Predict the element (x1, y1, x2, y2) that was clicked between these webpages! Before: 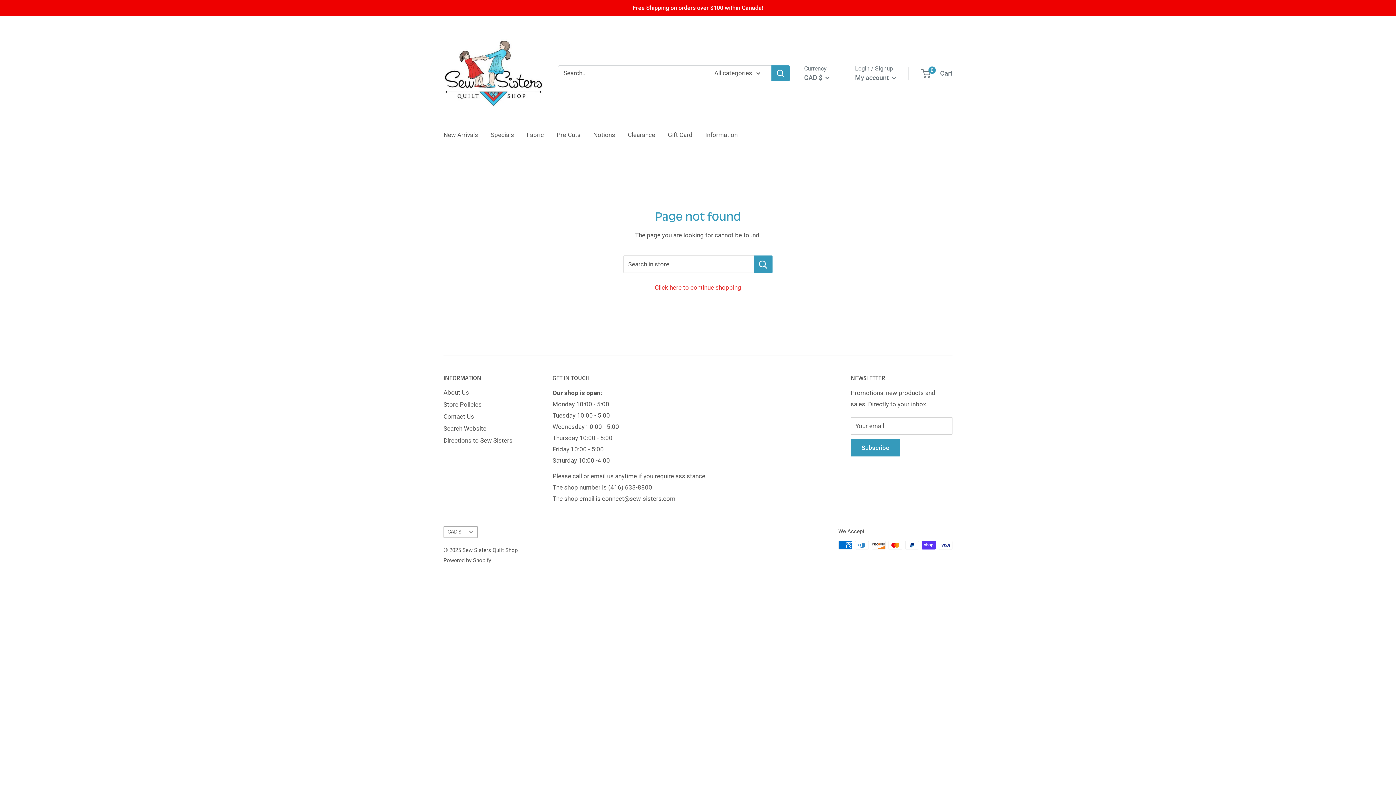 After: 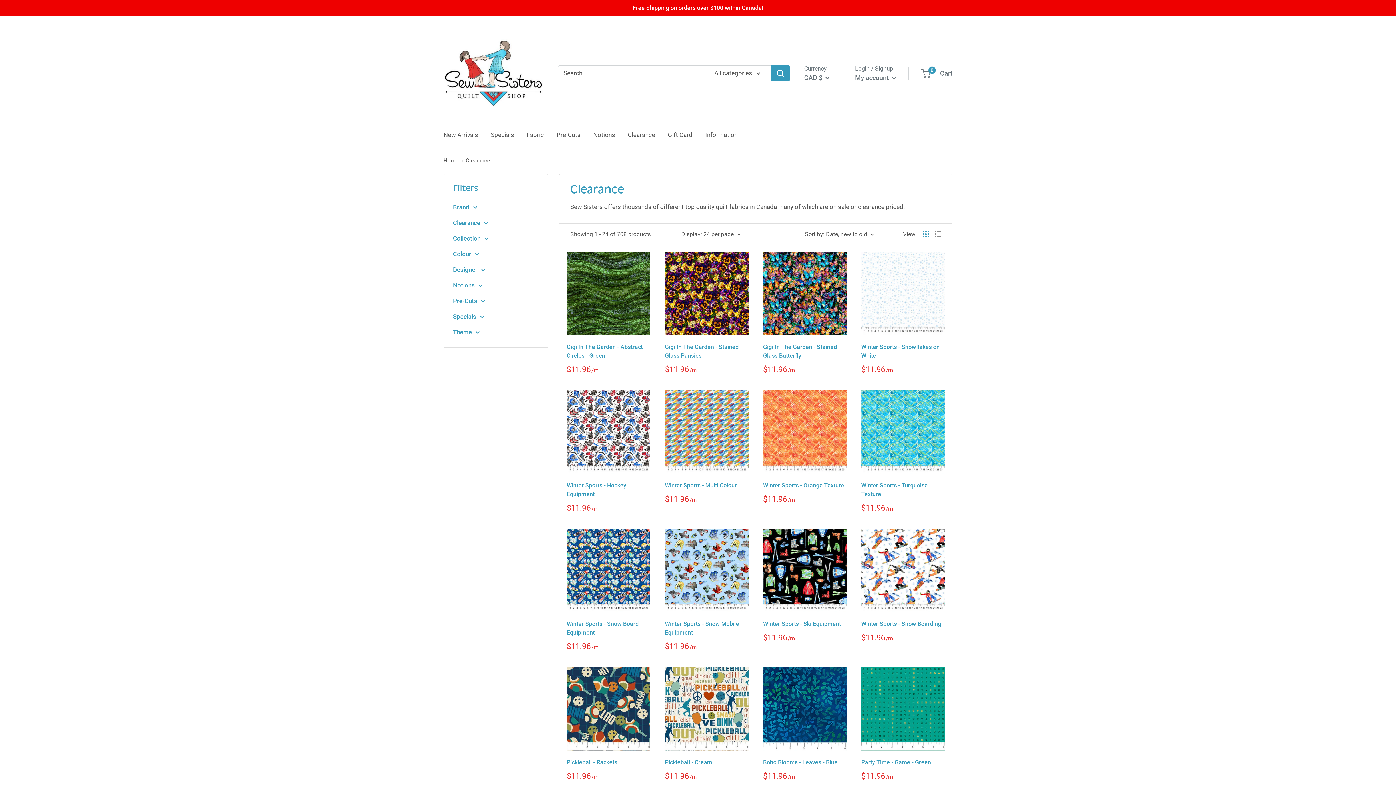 Action: label: Clearance bbox: (628, 129, 655, 140)